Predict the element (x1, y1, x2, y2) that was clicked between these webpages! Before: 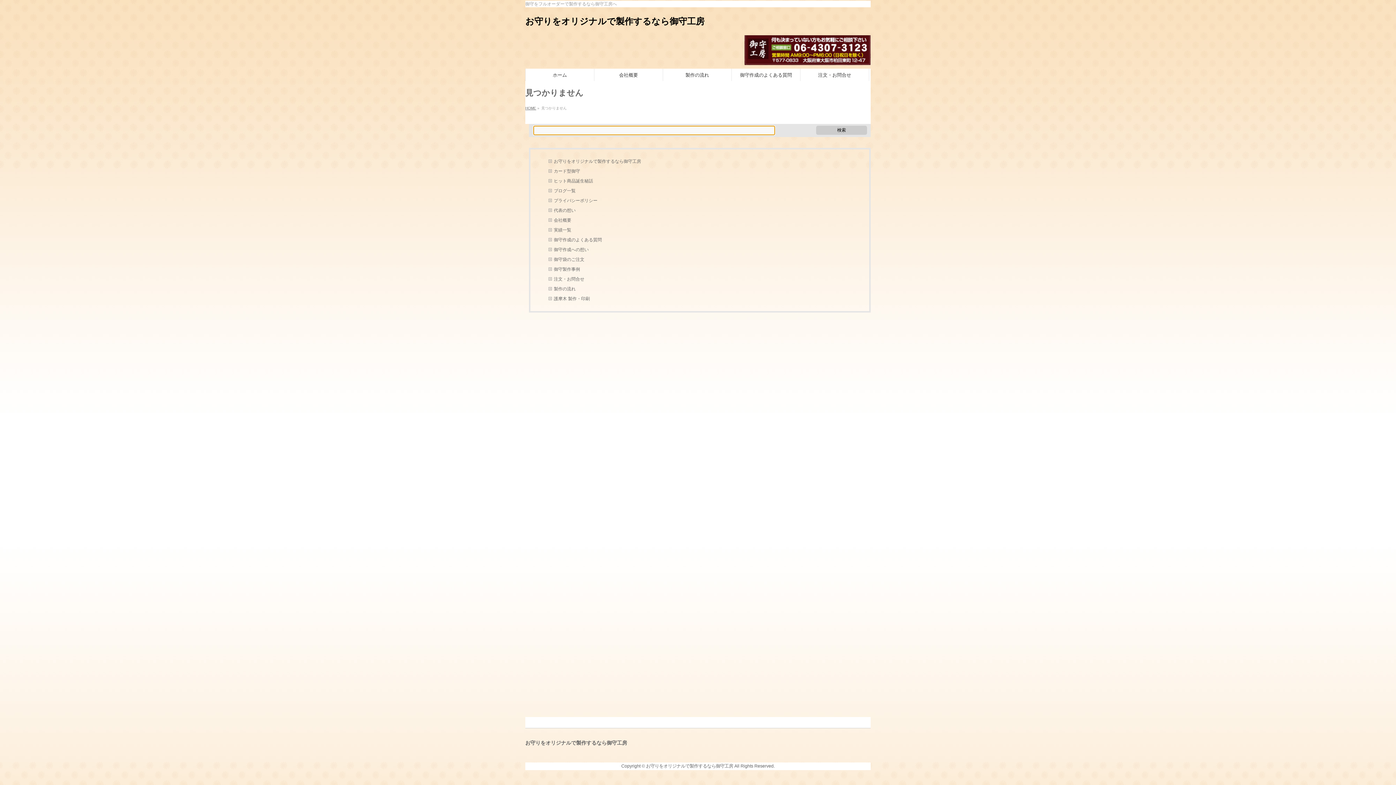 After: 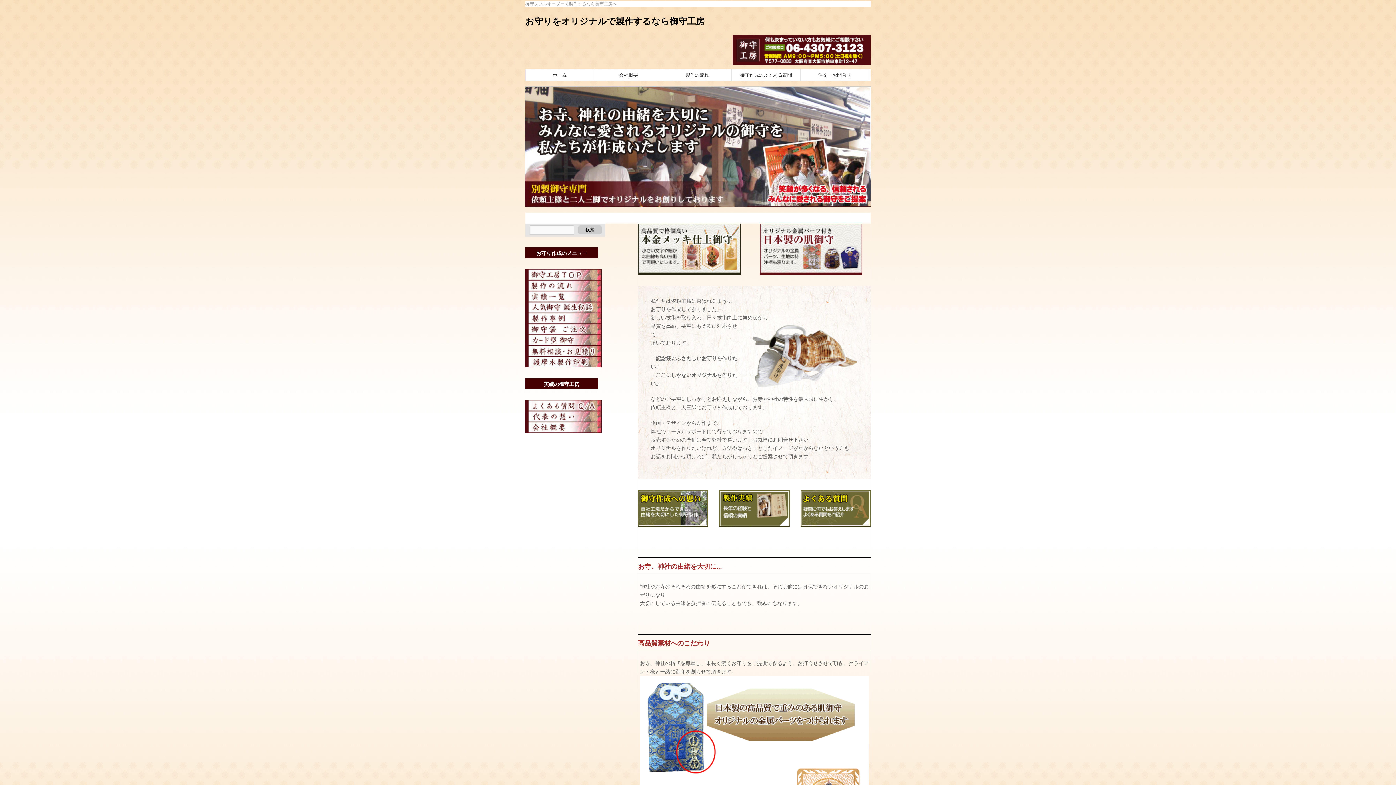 Action: bbox: (525, 106, 536, 110) label: HOME